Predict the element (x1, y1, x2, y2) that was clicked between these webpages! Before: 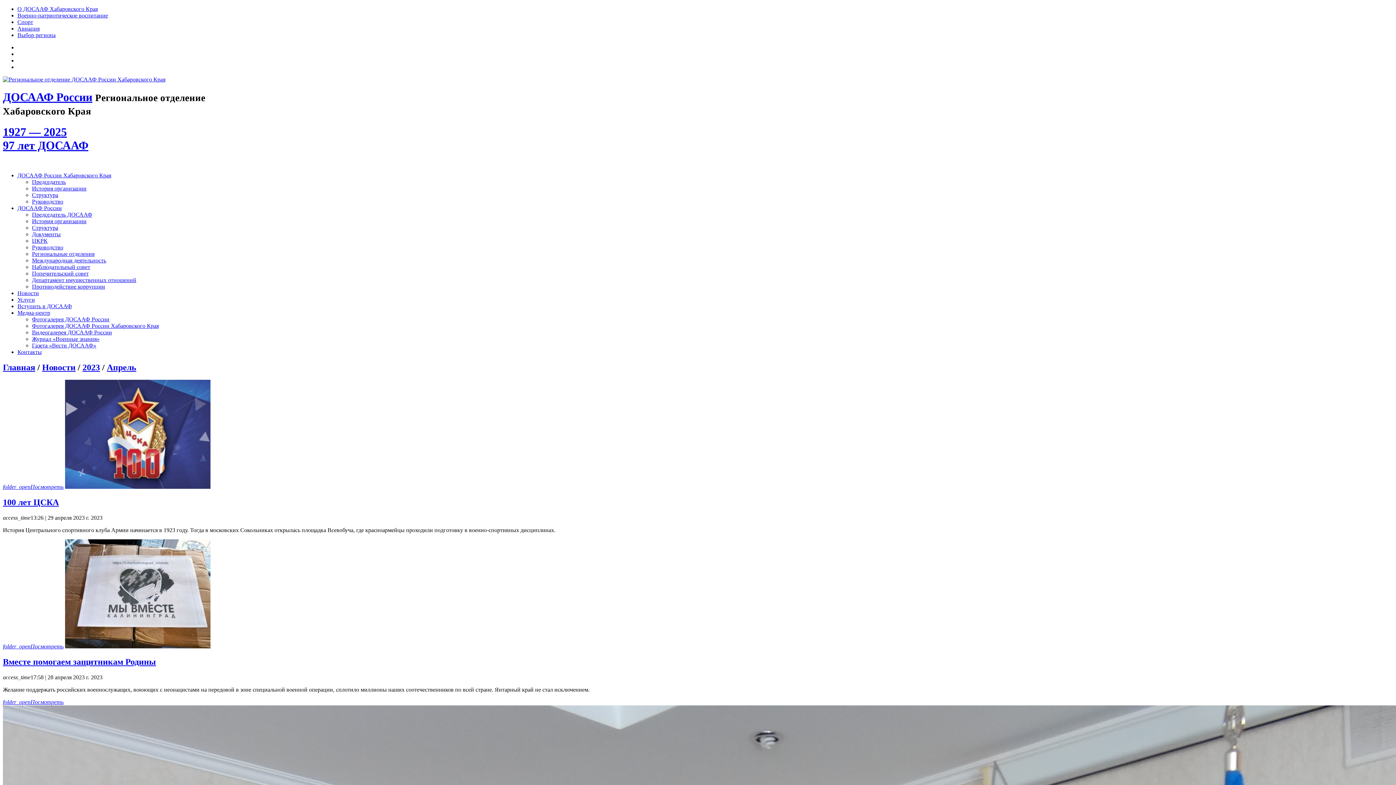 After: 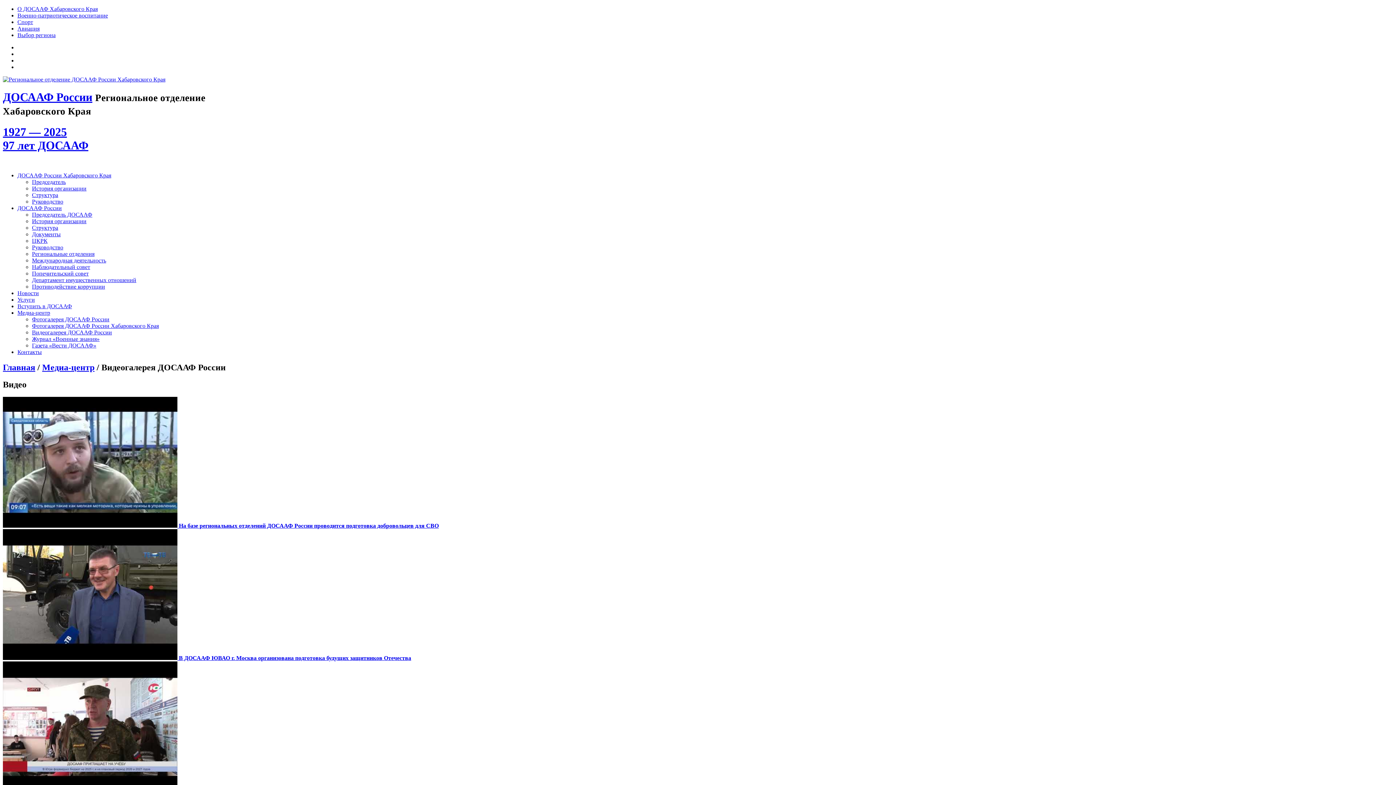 Action: bbox: (32, 329, 112, 335) label: Видеогалерея ДОСААФ России